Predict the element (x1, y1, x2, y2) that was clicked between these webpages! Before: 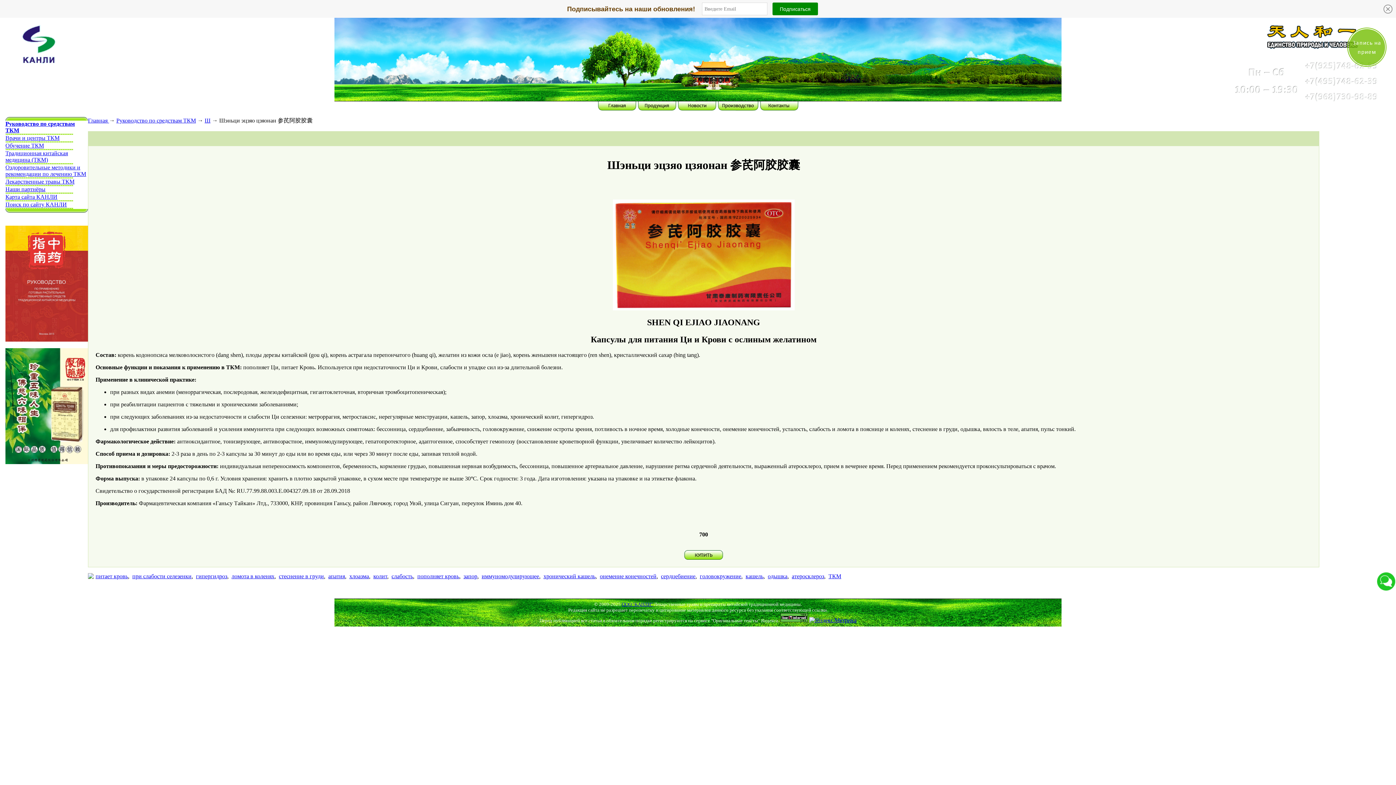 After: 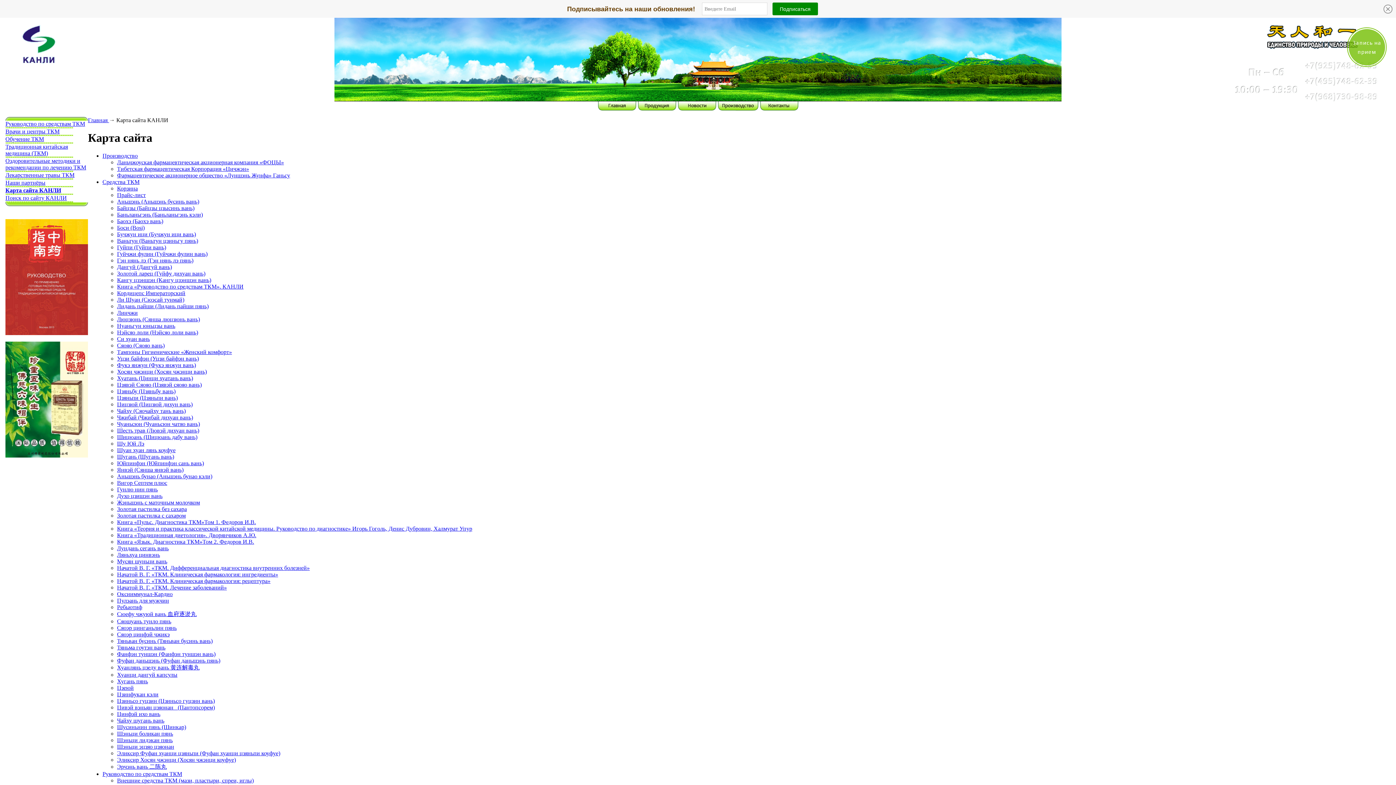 Action: bbox: (5, 193, 57, 200) label: Карта сайта КАНЛИ